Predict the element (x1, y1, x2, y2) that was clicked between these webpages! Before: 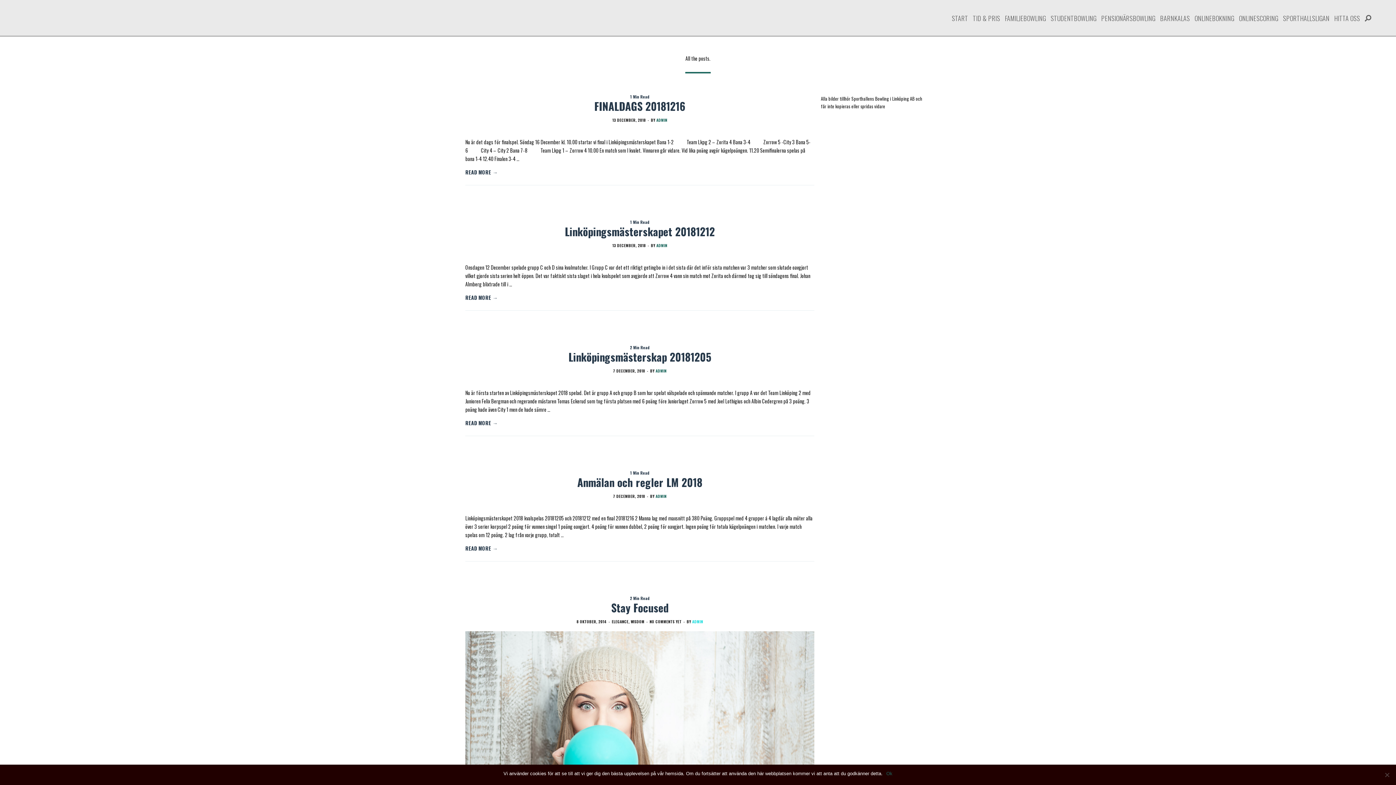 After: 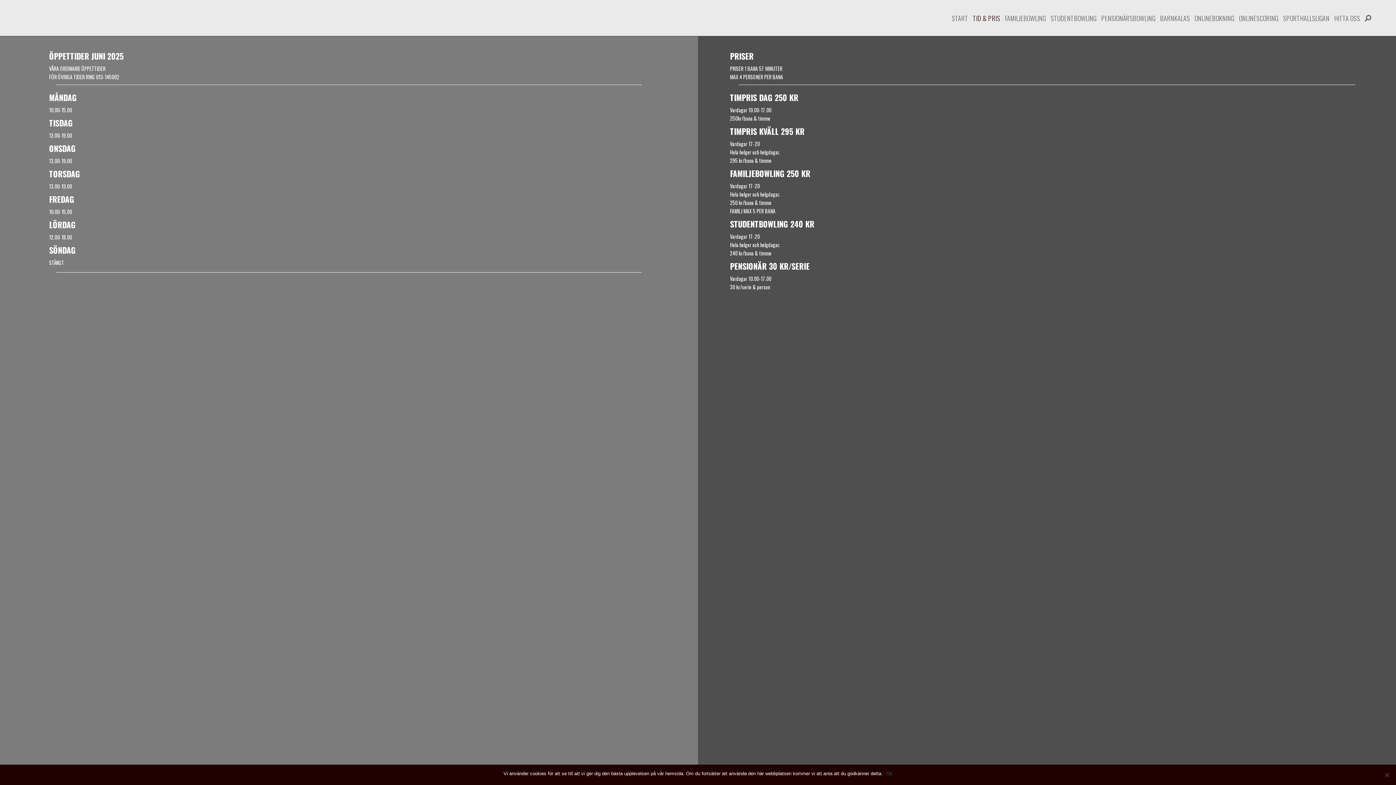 Action: label: TID & PRIS bbox: (970, 0, 1002, 36)